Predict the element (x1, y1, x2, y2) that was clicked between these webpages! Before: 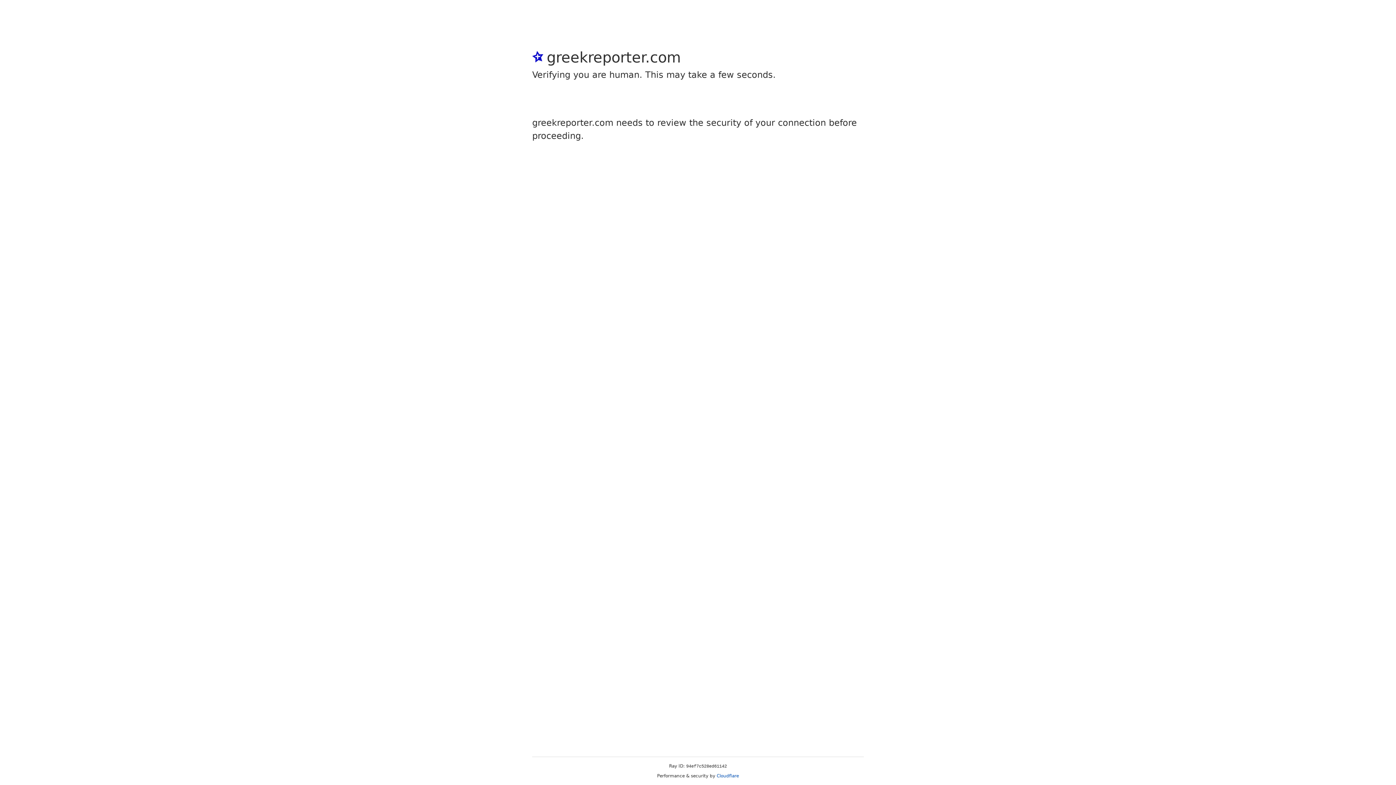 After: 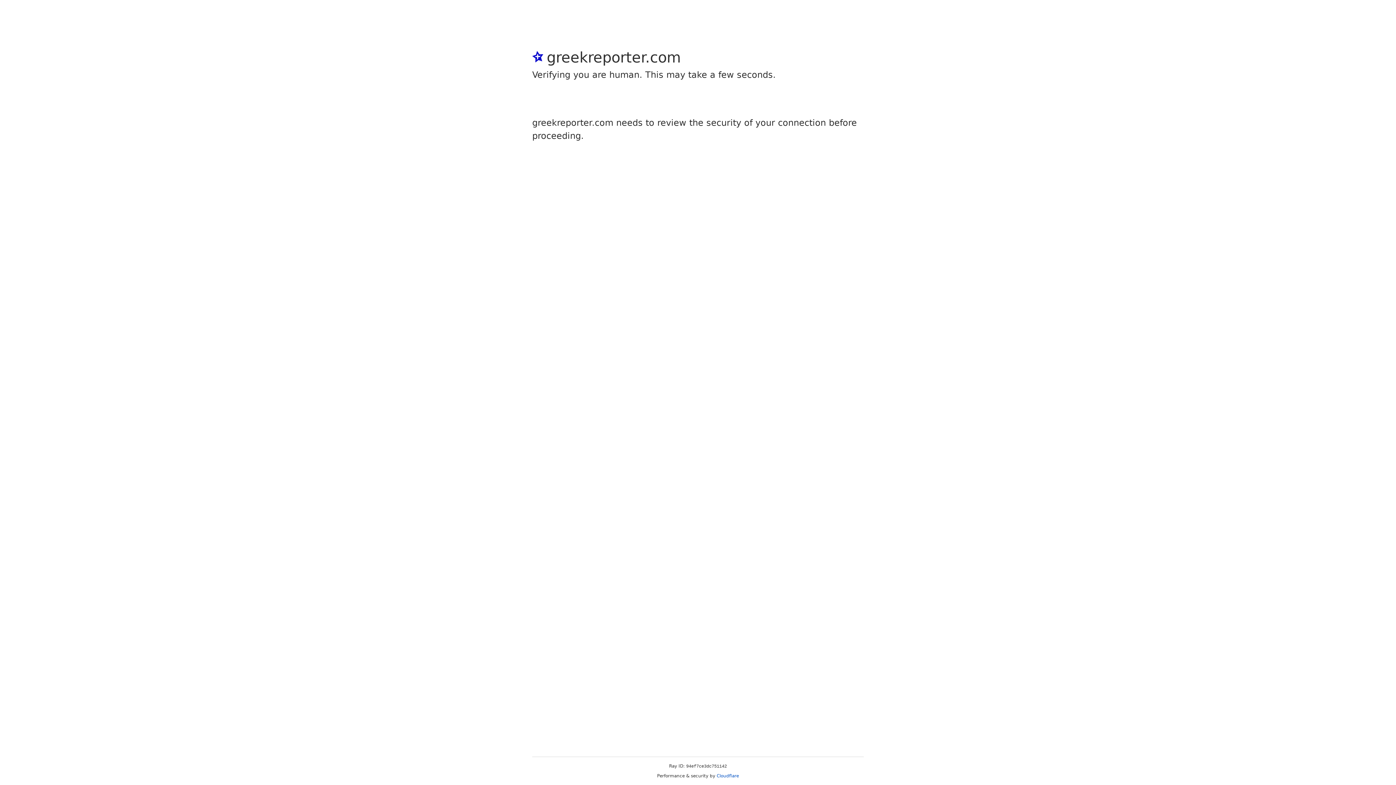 Action: label: Cloudflare bbox: (716, 773, 739, 778)